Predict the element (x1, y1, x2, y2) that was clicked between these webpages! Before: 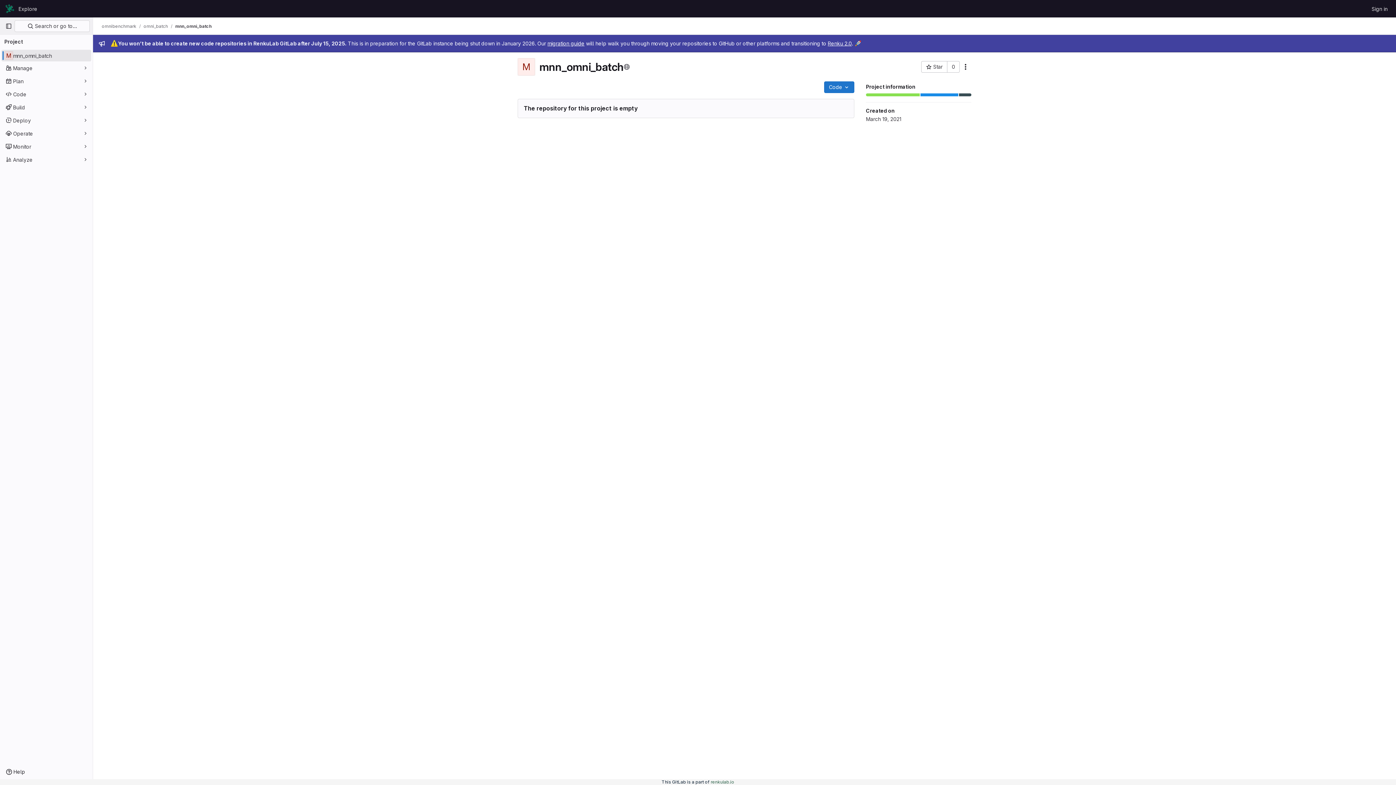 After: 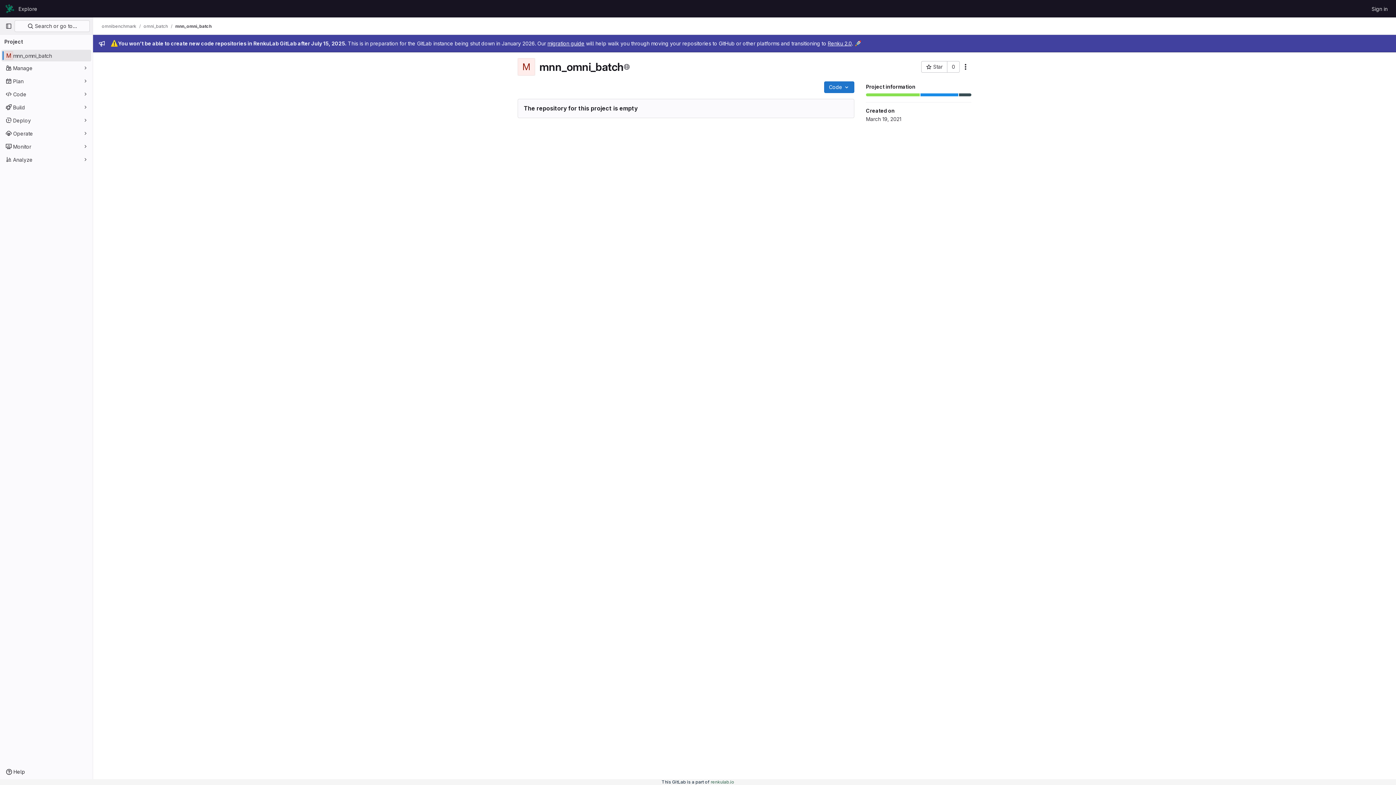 Action: label: mnn_omni_batch bbox: (1, 49, 91, 61)